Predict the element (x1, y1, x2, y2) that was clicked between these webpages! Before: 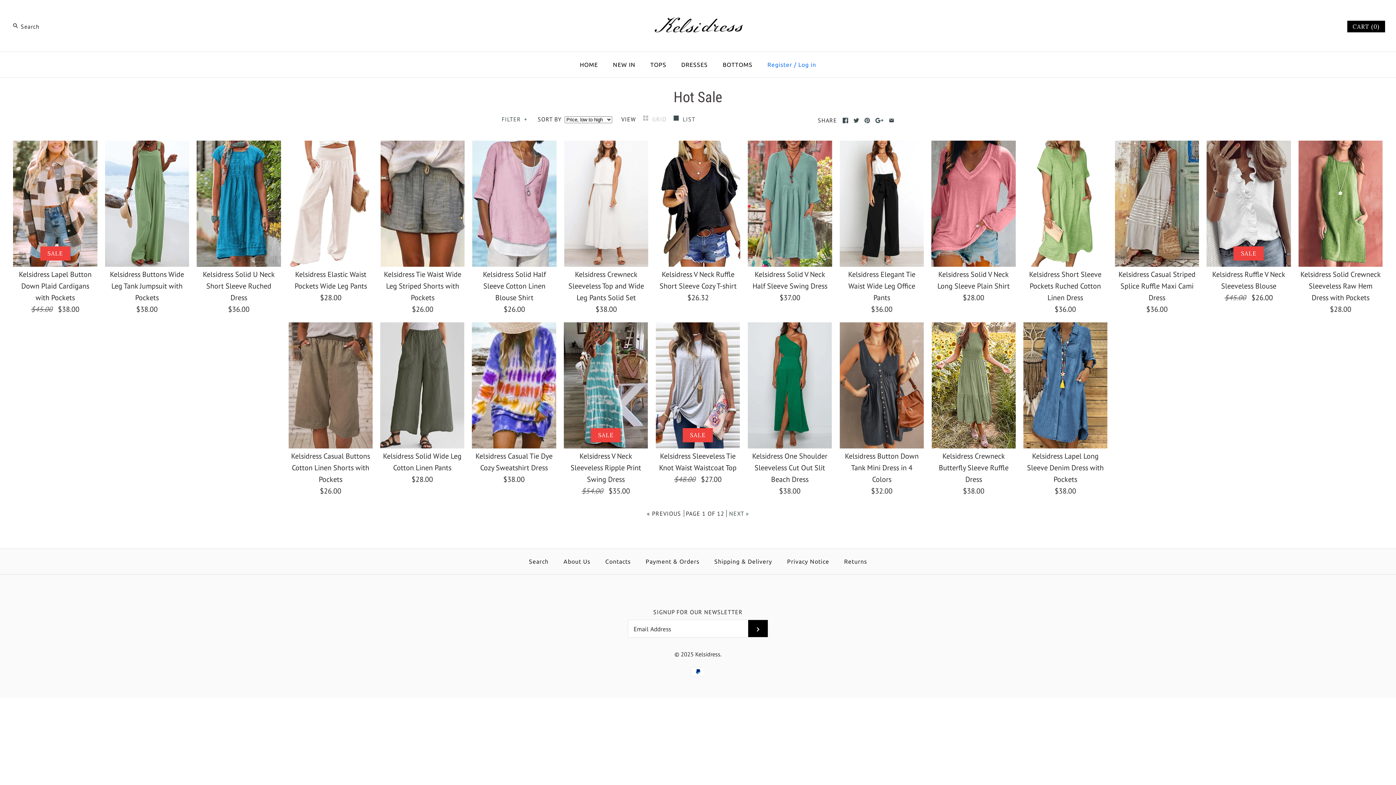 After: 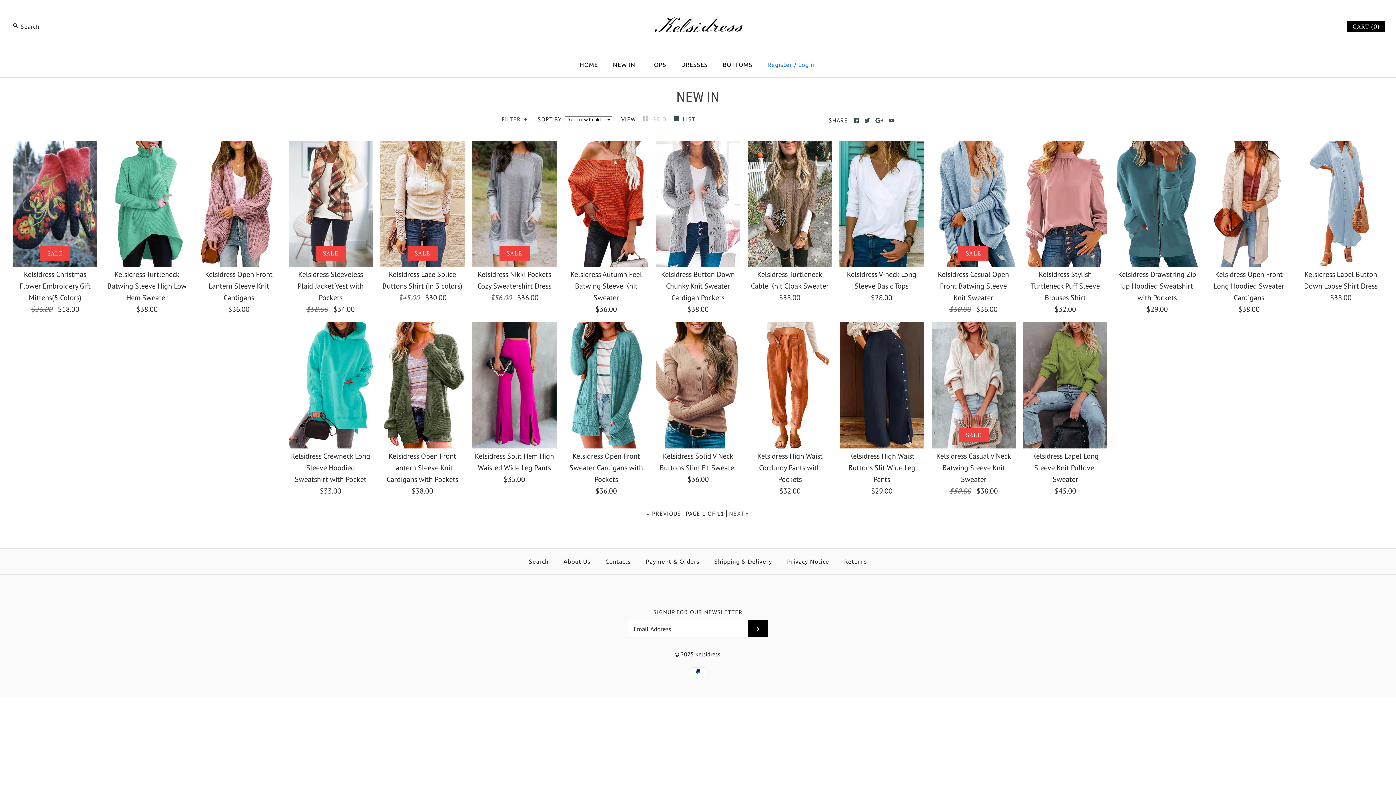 Action: label: NEW IN bbox: (606, 53, 642, 75)